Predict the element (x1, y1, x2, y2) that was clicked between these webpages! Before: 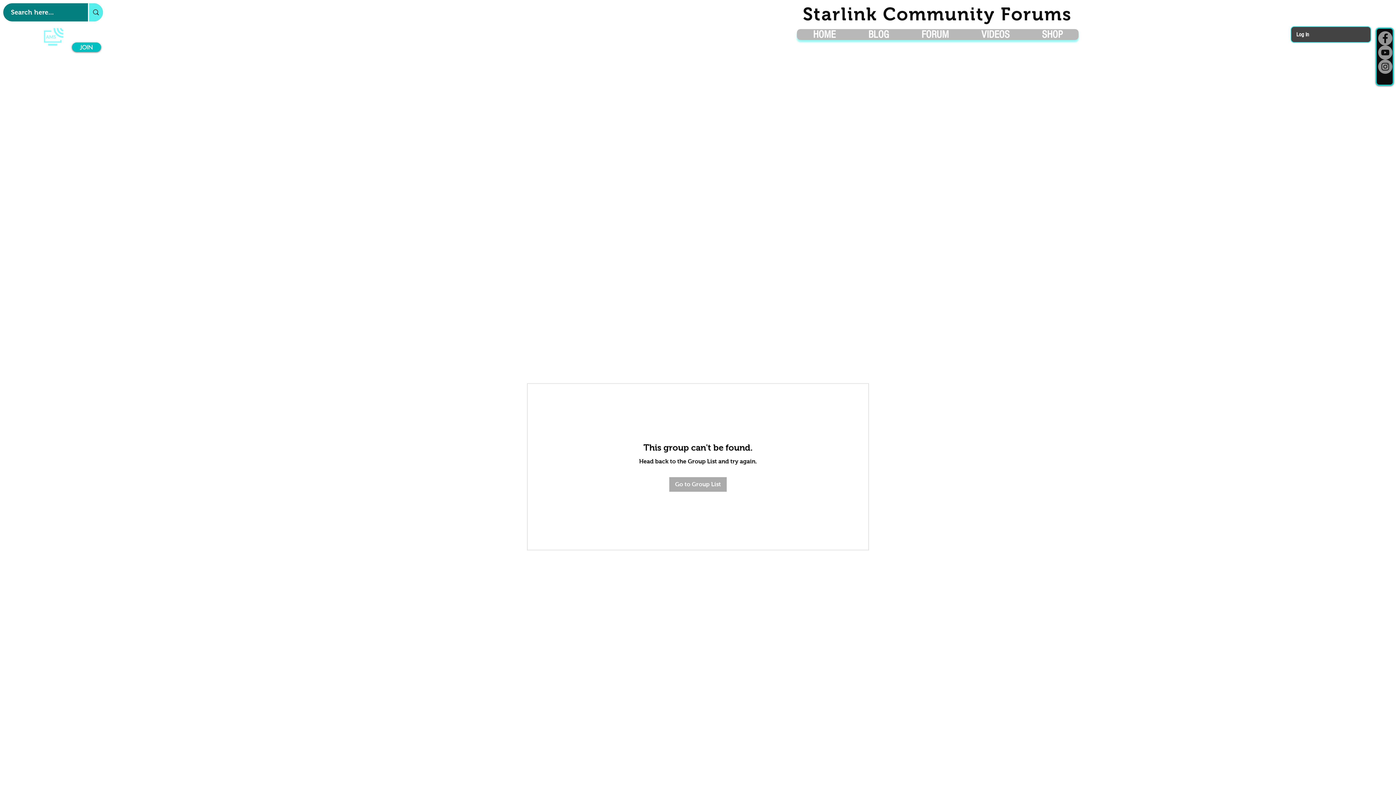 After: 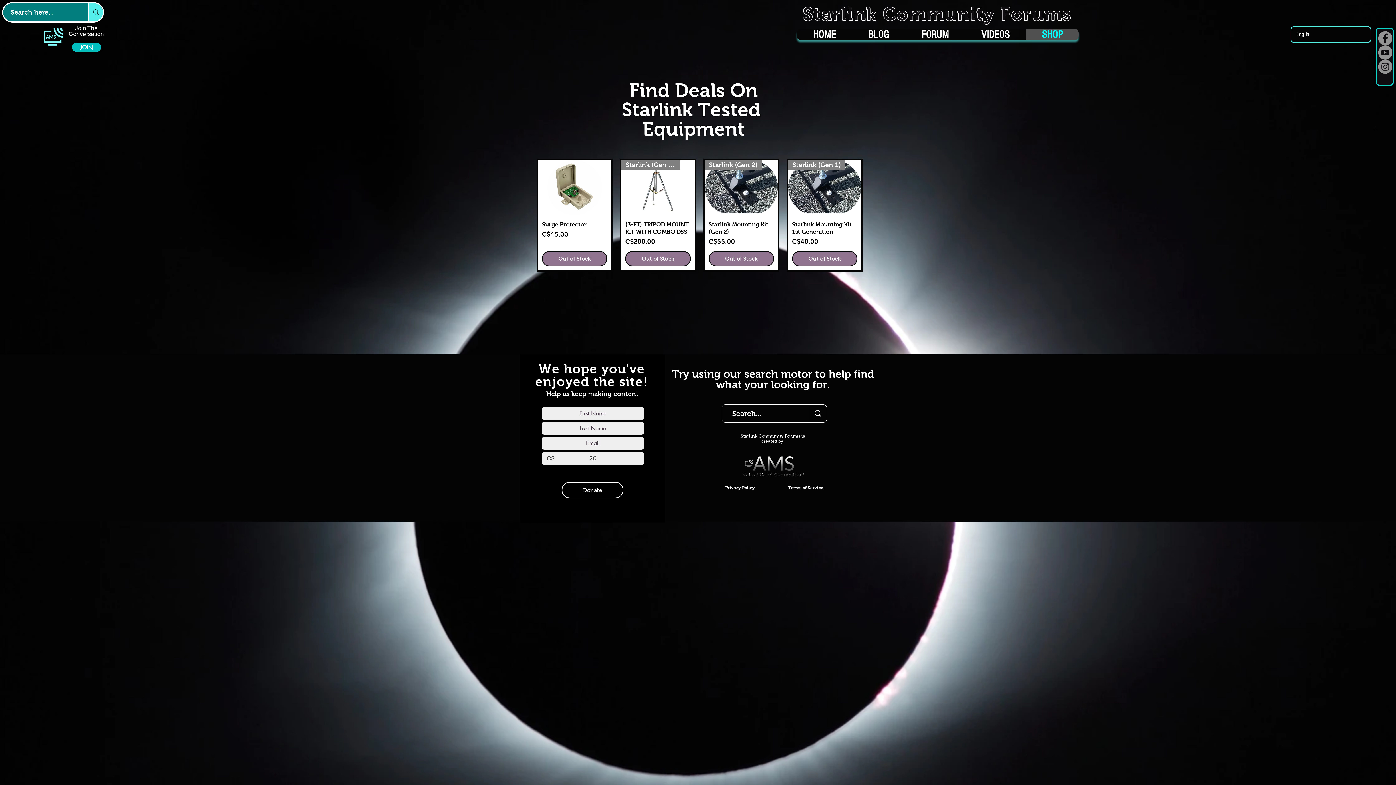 Action: bbox: (1025, 29, 1078, 40) label: SHOP